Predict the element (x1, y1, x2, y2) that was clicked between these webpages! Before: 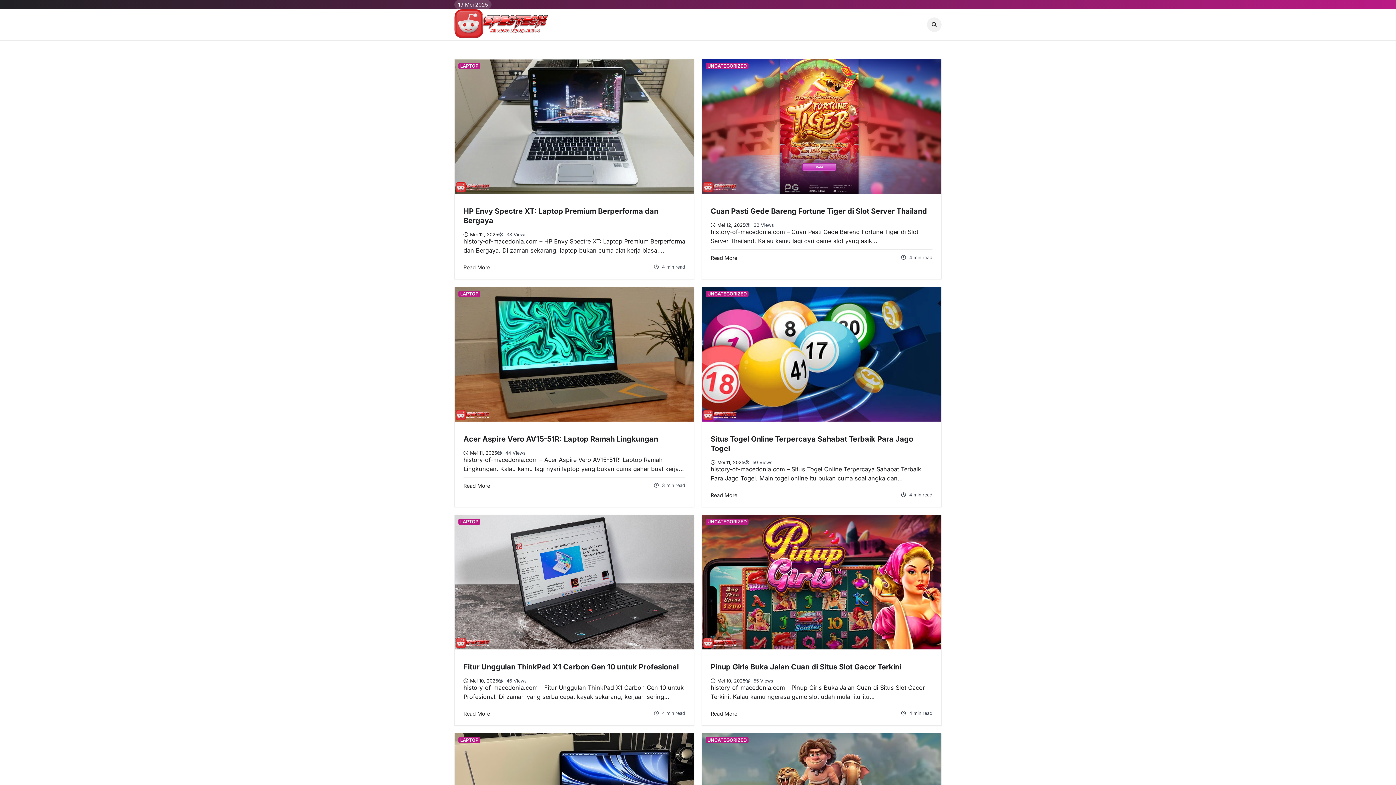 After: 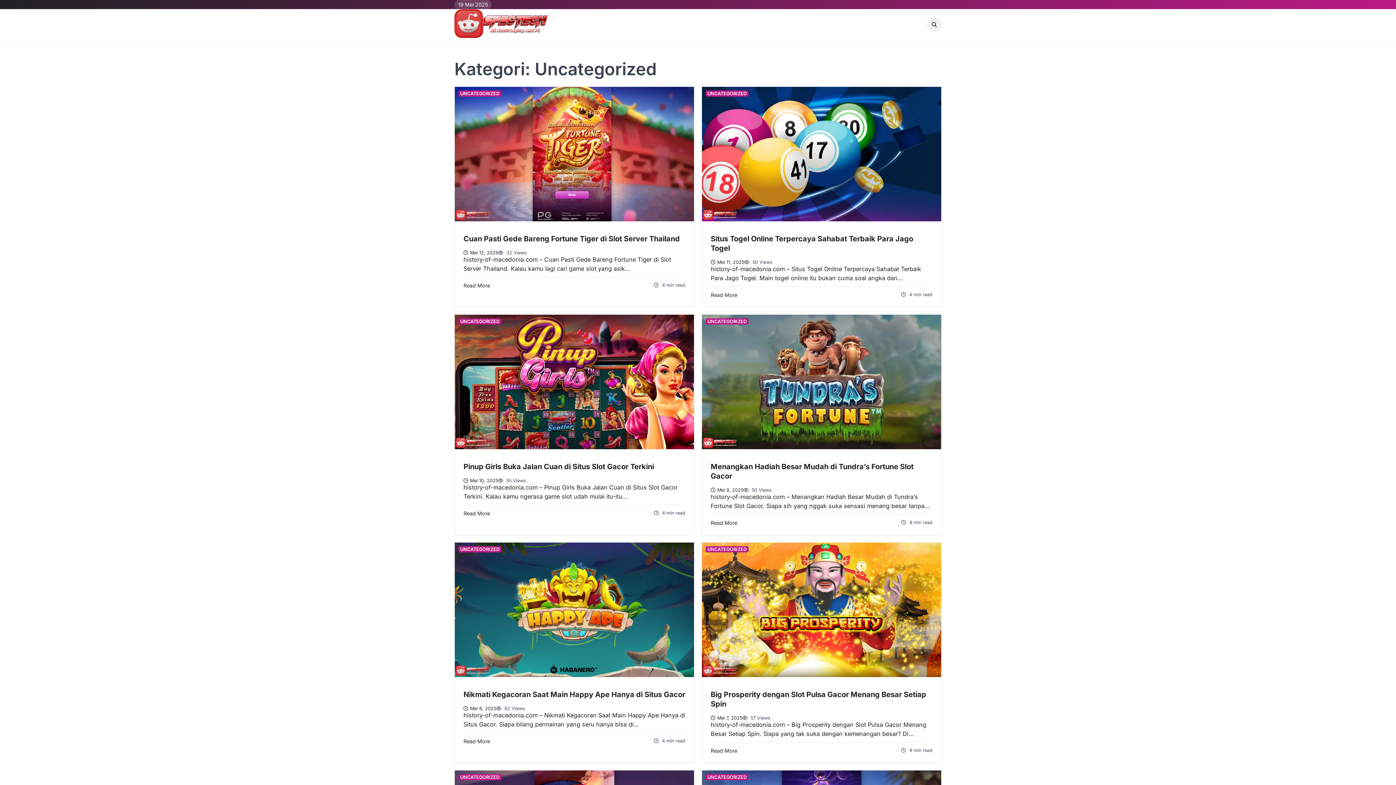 Action: label: UNCATEGORIZED bbox: (705, 290, 748, 297)